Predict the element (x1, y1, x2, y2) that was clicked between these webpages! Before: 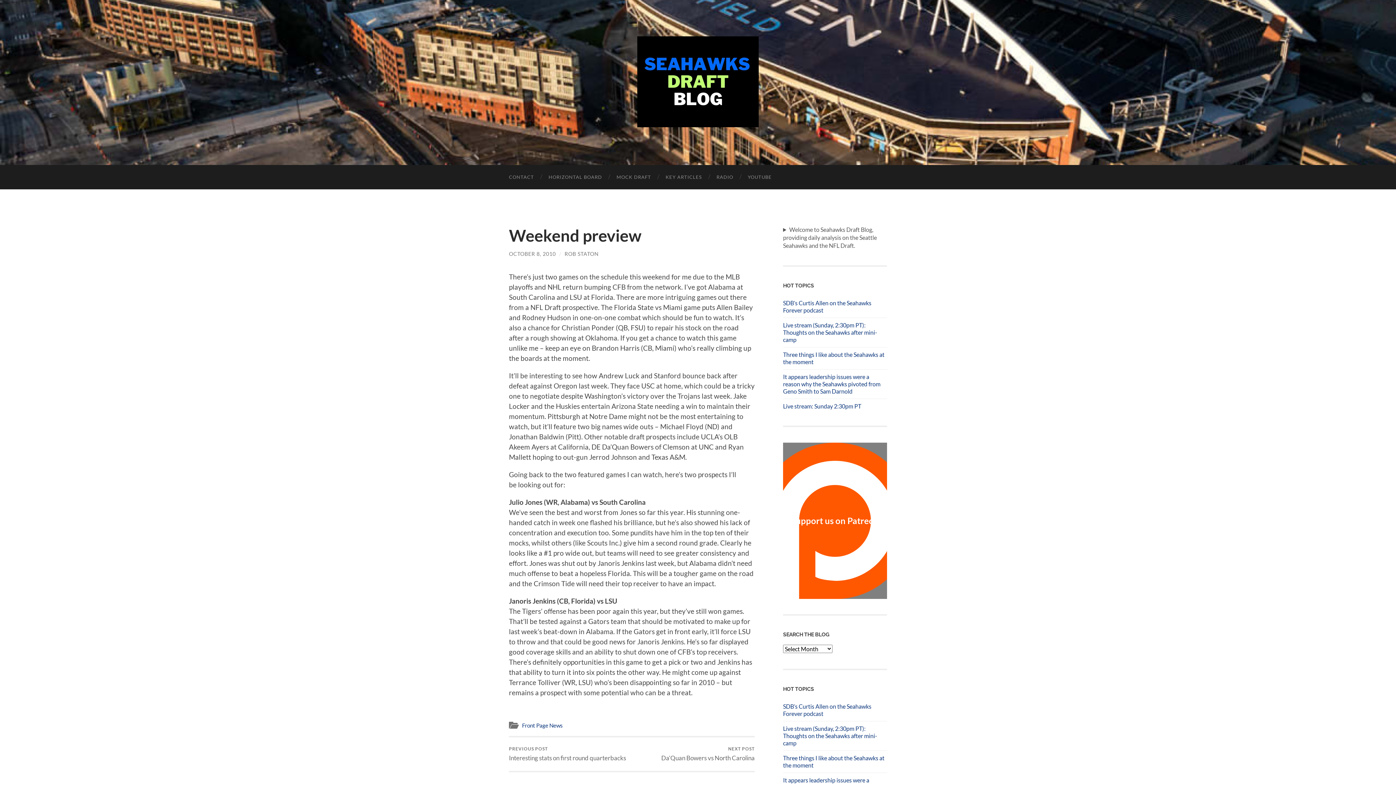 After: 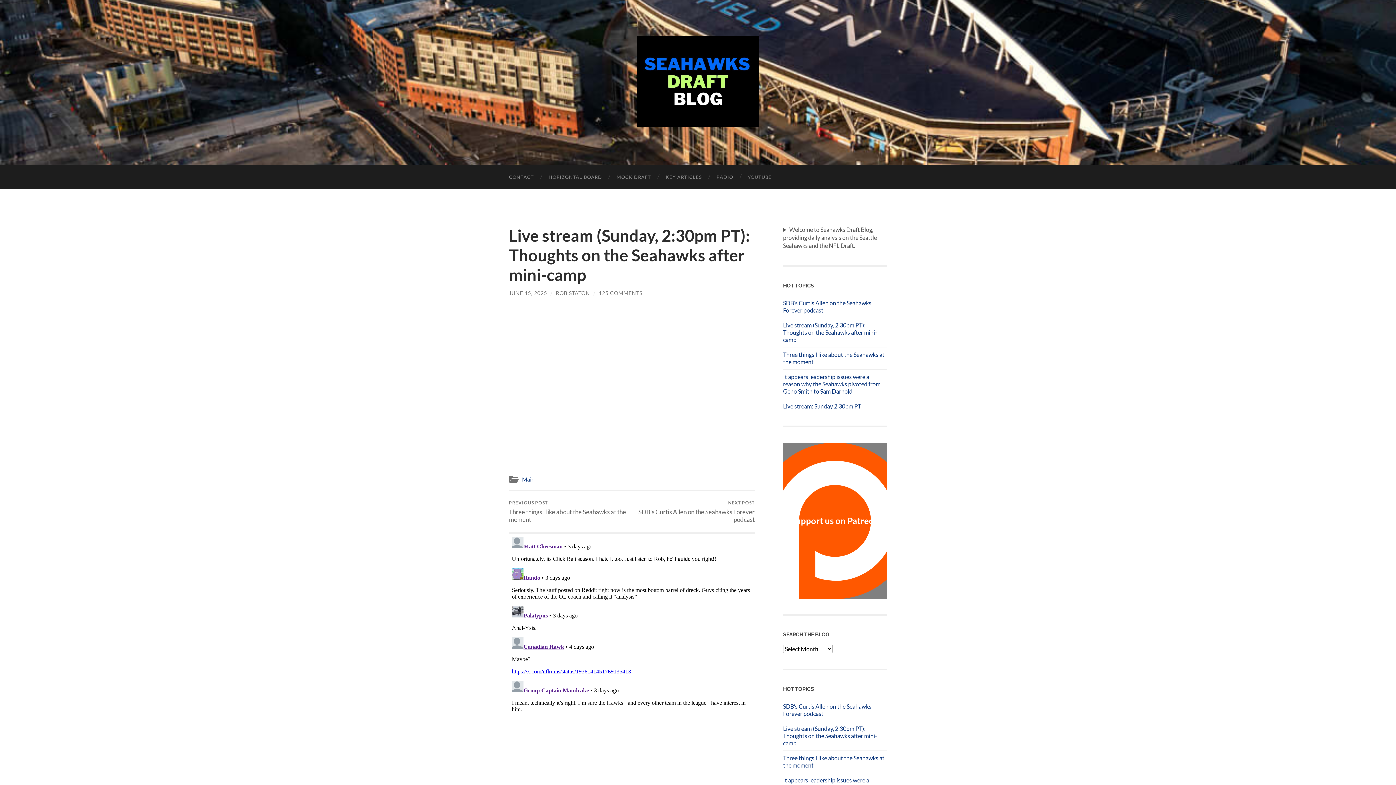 Action: bbox: (783, 725, 887, 747) label: Live stream (Sunday, 2:30pm PT): Thoughts on the Seahawks after mini-camp